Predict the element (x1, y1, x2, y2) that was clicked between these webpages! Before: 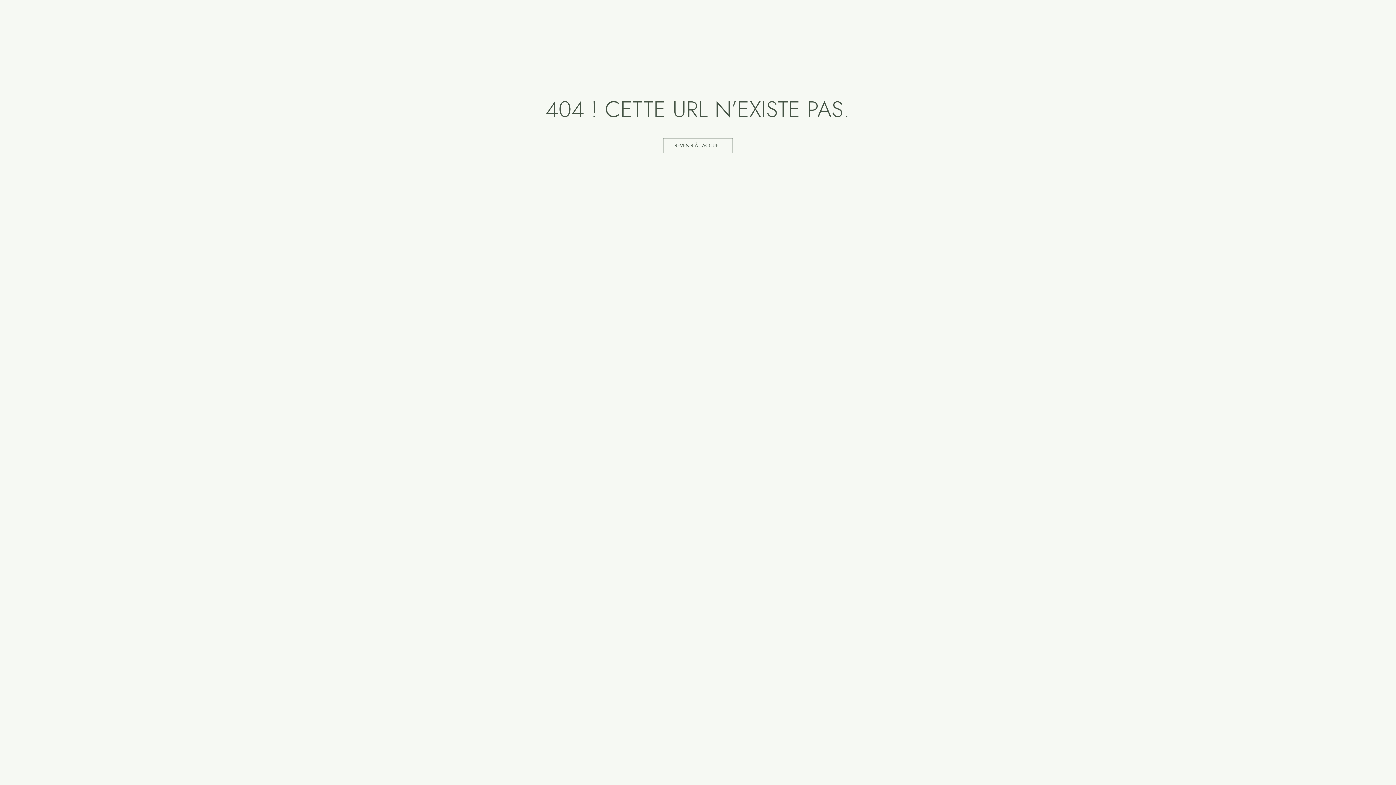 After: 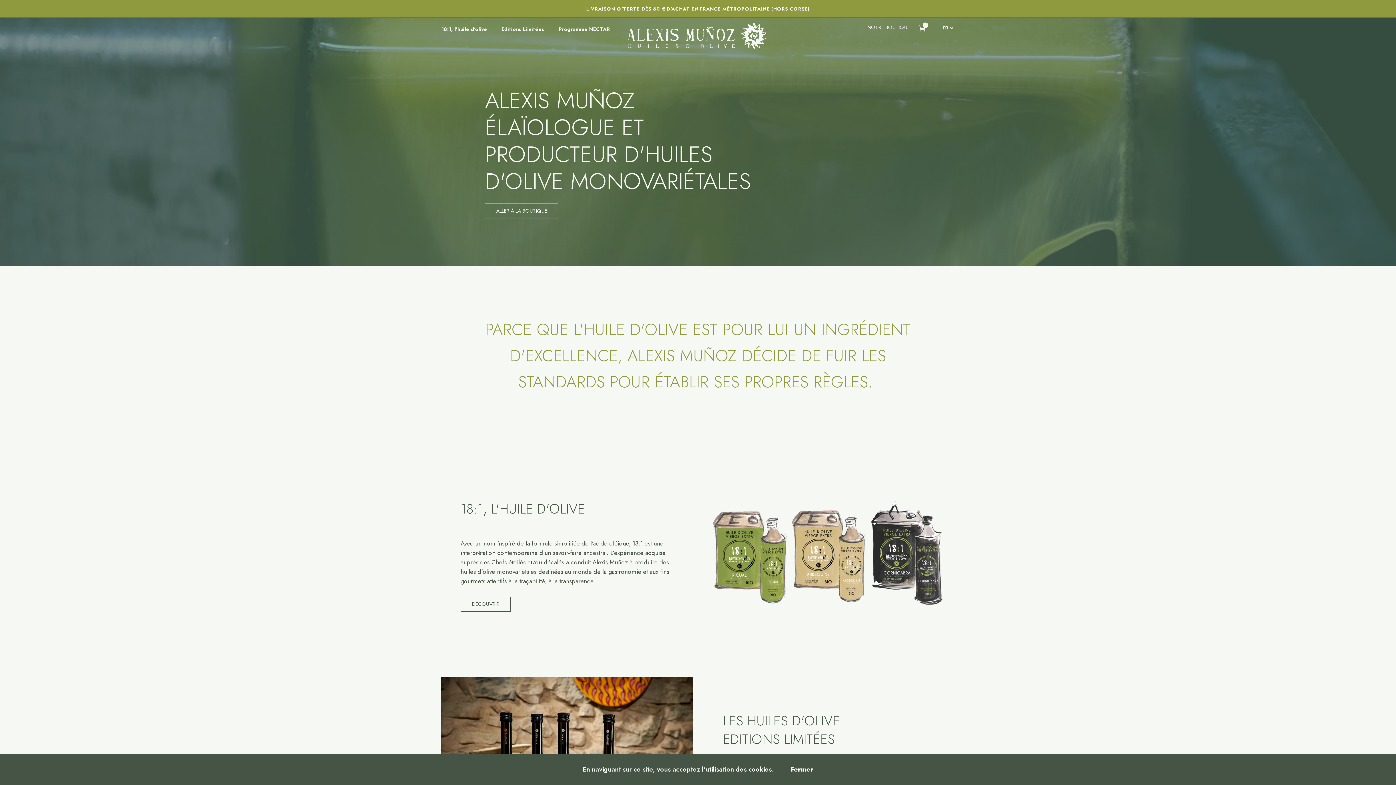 Action: bbox: (663, 138, 733, 153) label: REVENIR À L'ACCUEIL